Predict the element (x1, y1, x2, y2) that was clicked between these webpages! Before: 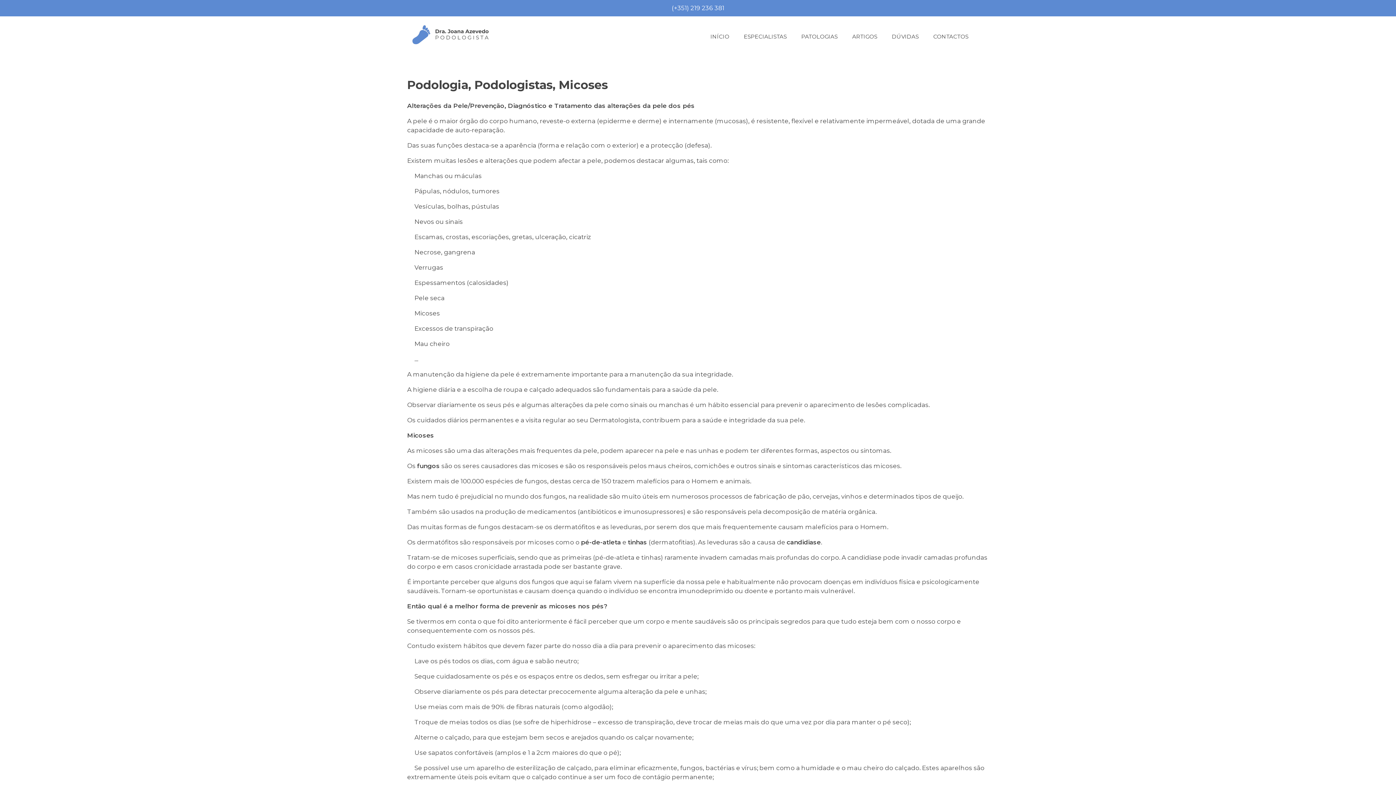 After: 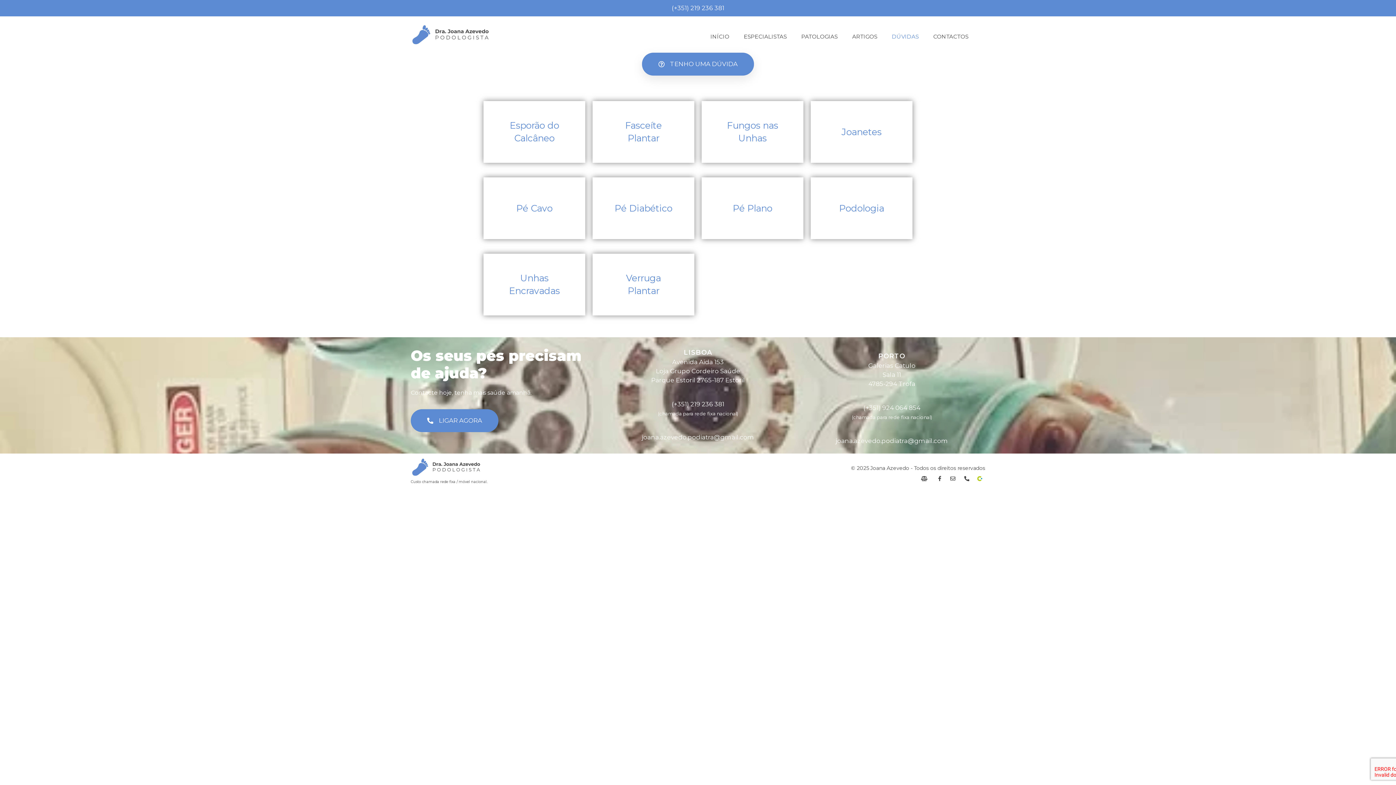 Action: label: DÚVIDAS bbox: (884, 32, 926, 40)